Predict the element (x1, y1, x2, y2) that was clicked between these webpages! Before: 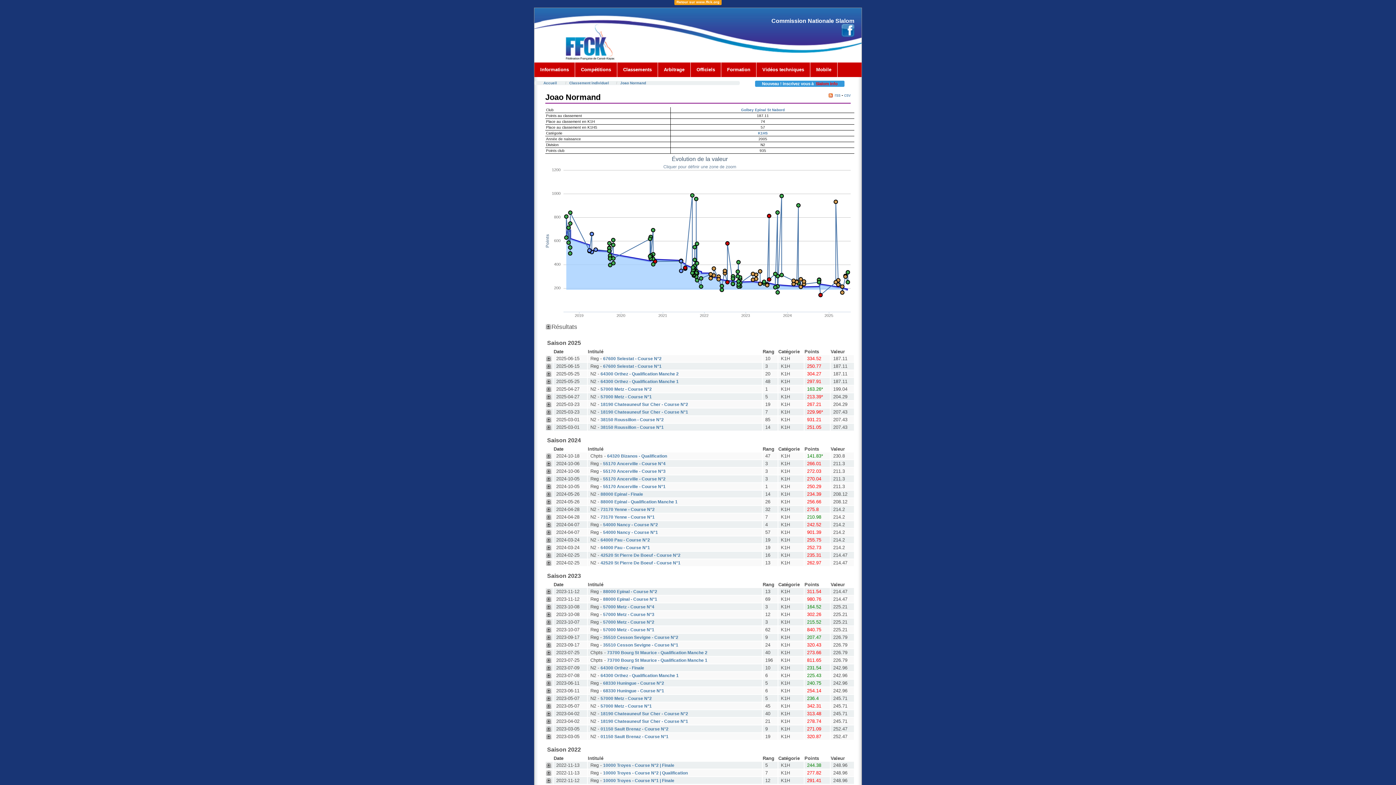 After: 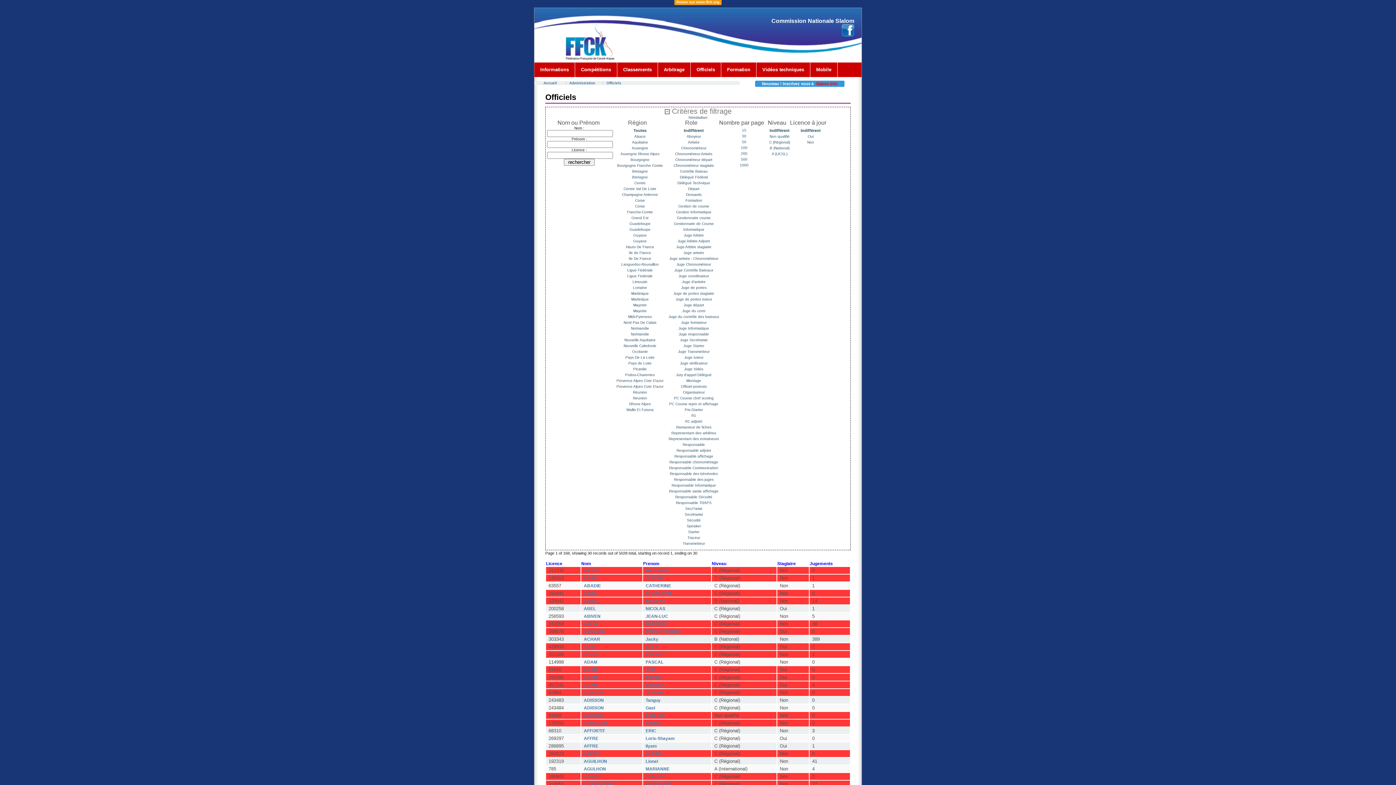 Action: label: Officiels bbox: (690, 62, 721, 77)